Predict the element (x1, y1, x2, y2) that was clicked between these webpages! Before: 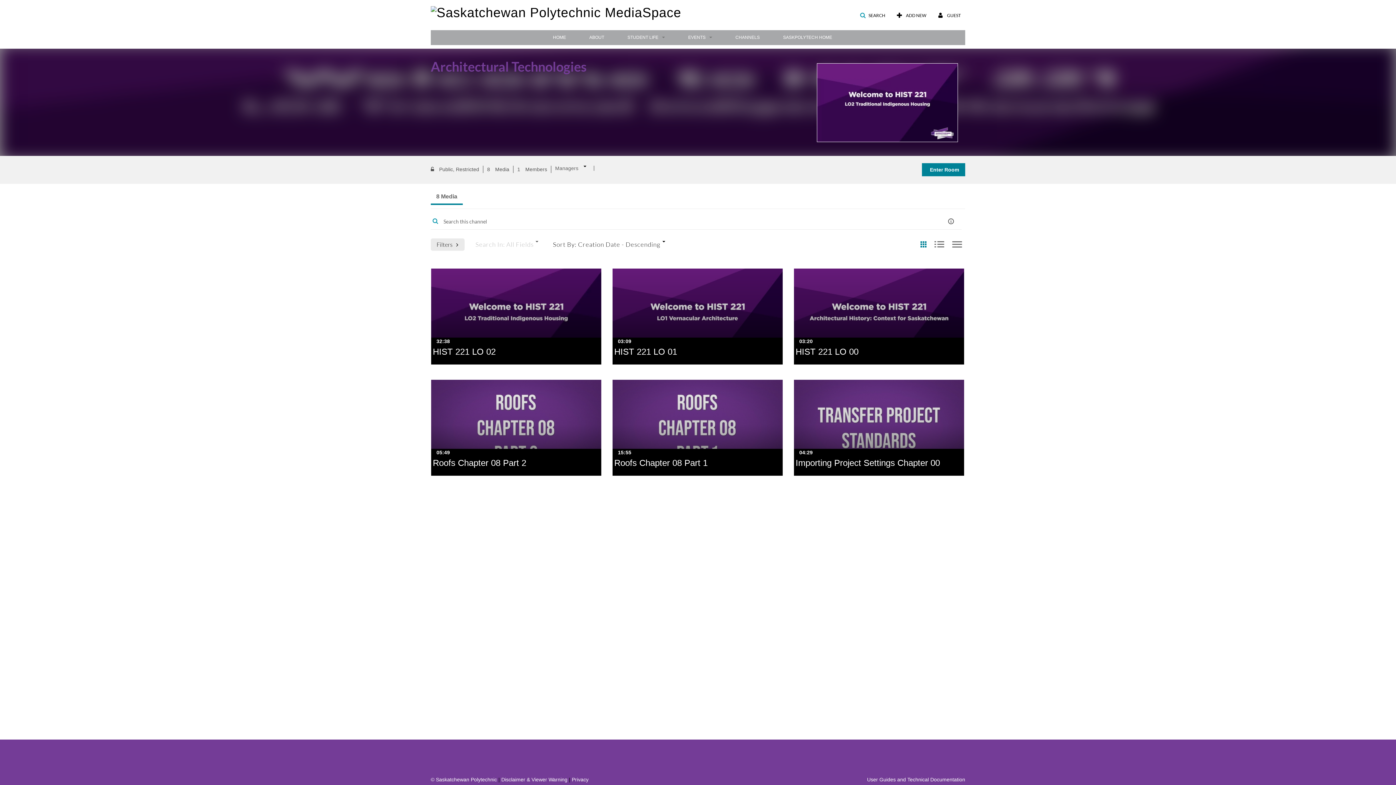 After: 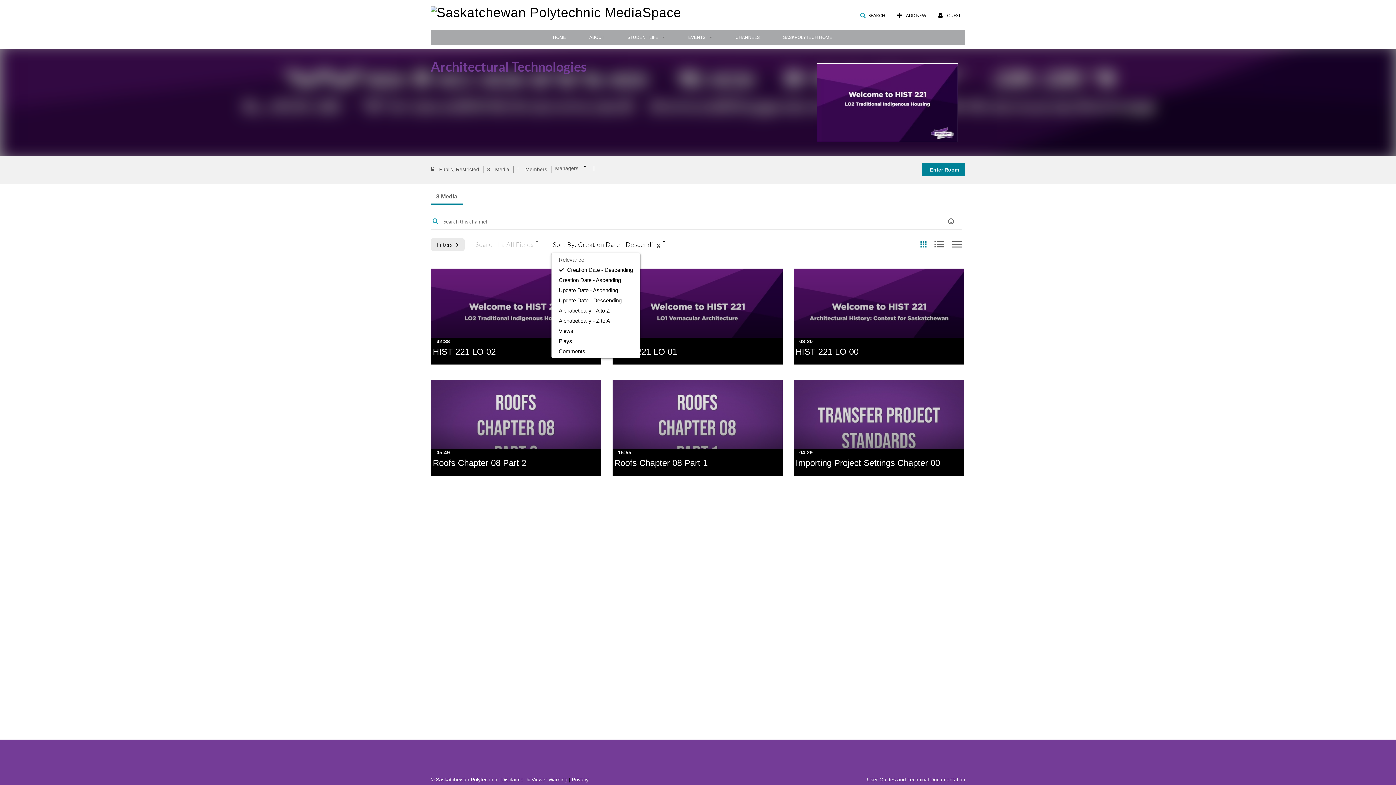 Action: bbox: (551, 238, 676, 252) label: Sort By: Creation Date - Descending